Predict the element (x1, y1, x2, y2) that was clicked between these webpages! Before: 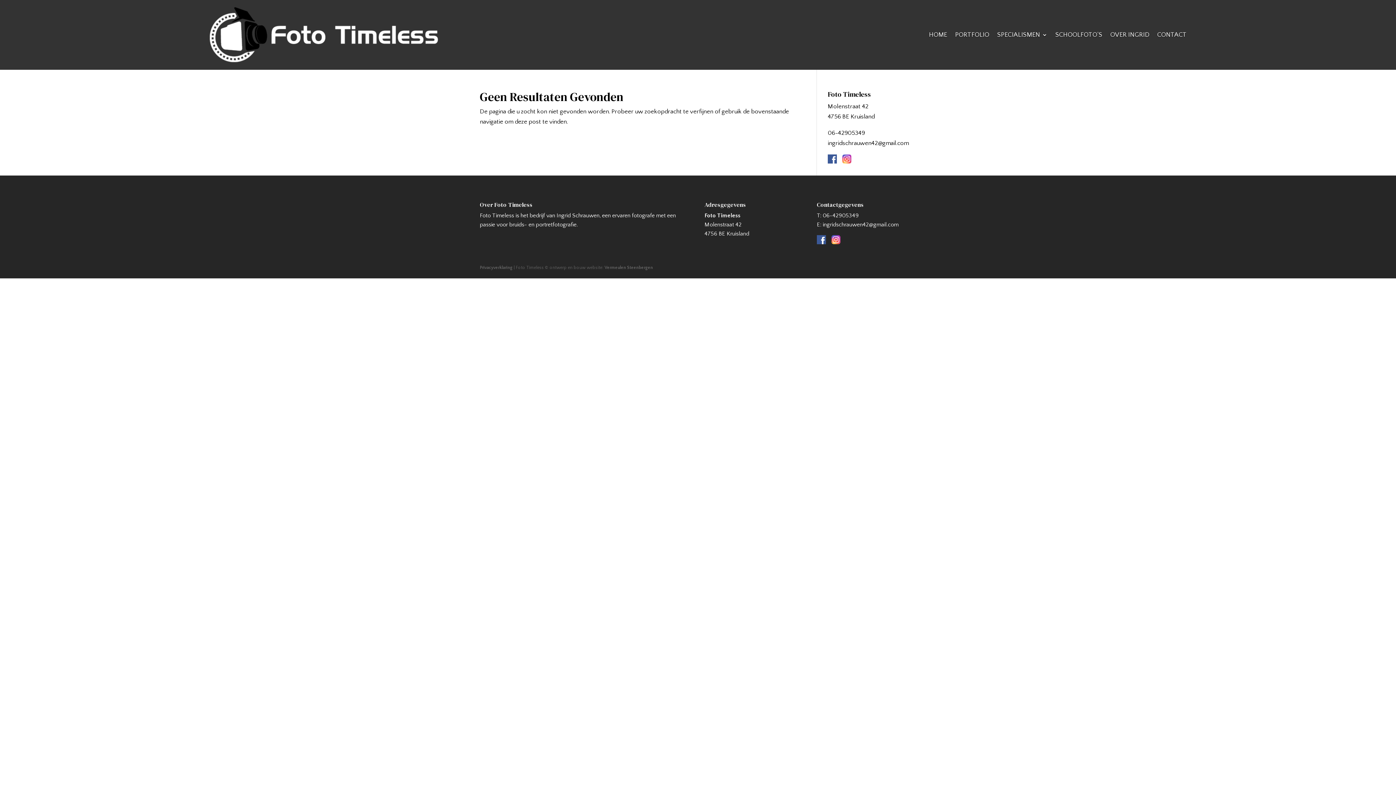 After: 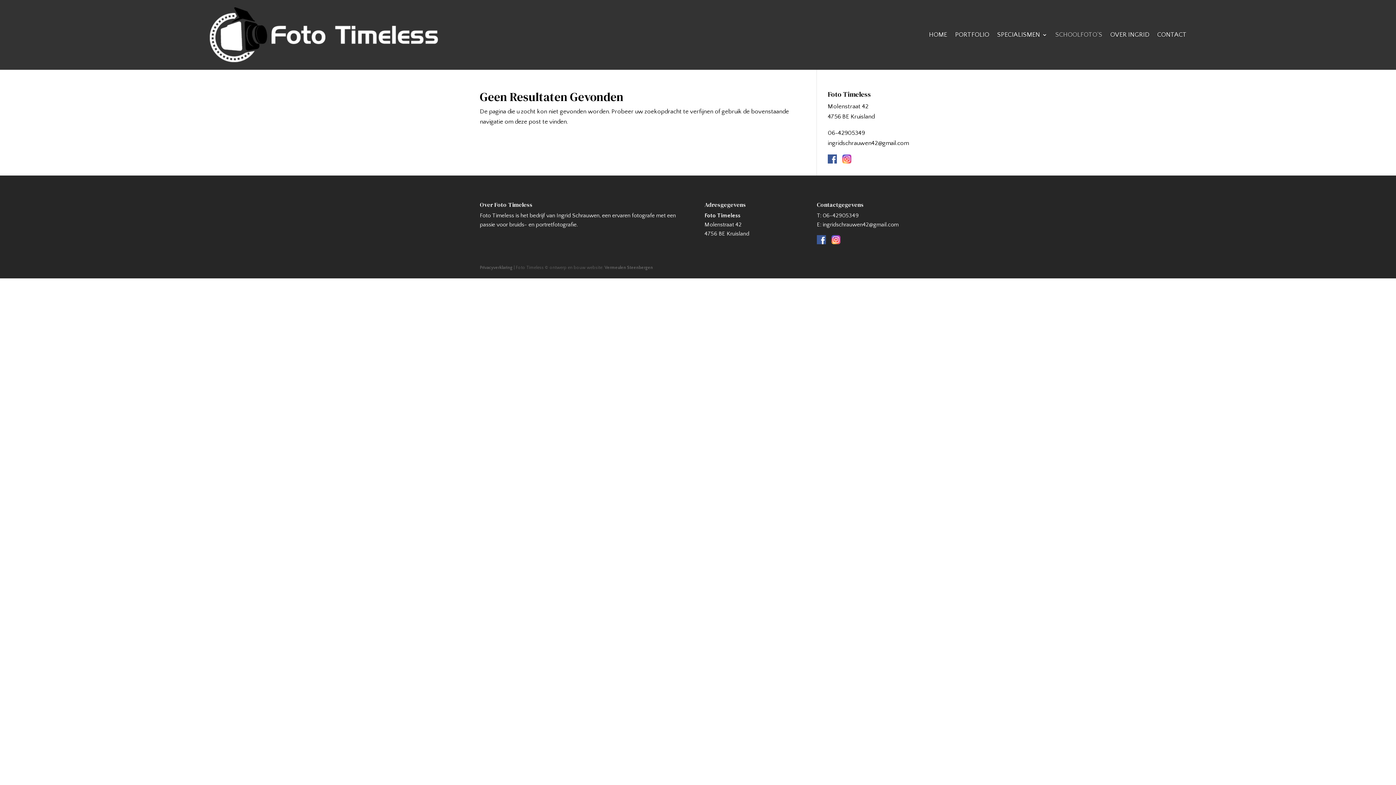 Action: label: SCHOOLFOTO’S bbox: (1055, 7, 1102, 62)